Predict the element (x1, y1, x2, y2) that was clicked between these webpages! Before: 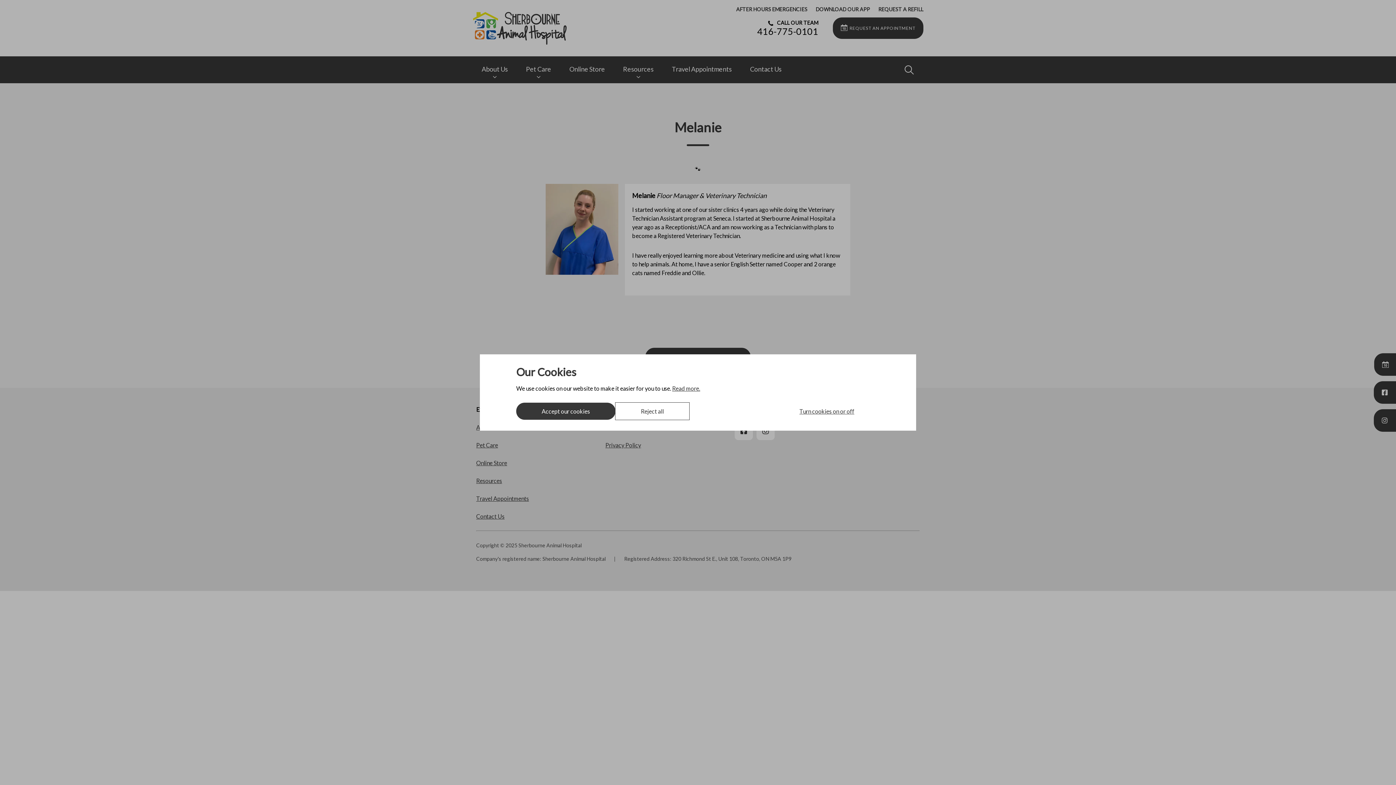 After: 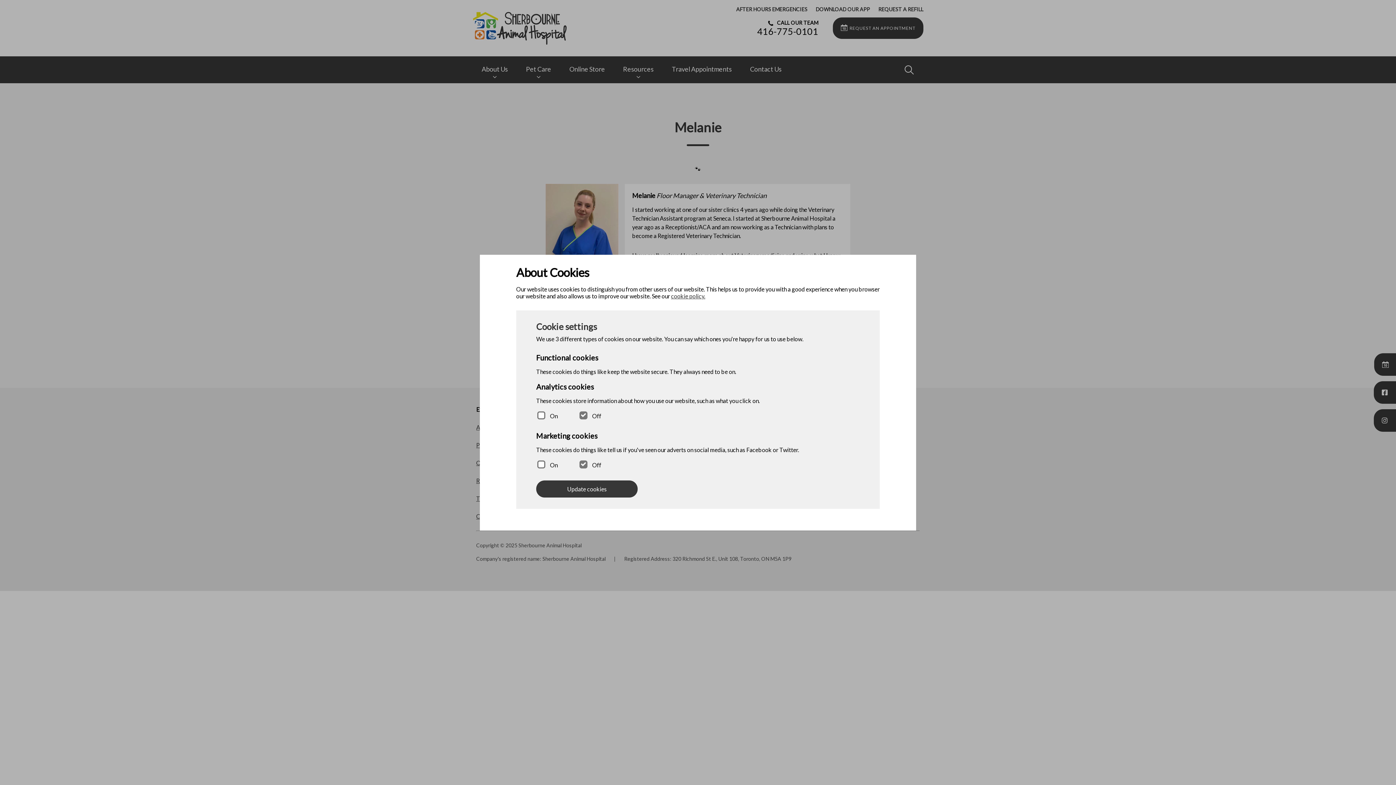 Action: label: Turn cookies on or off bbox: (774, 402, 880, 420)